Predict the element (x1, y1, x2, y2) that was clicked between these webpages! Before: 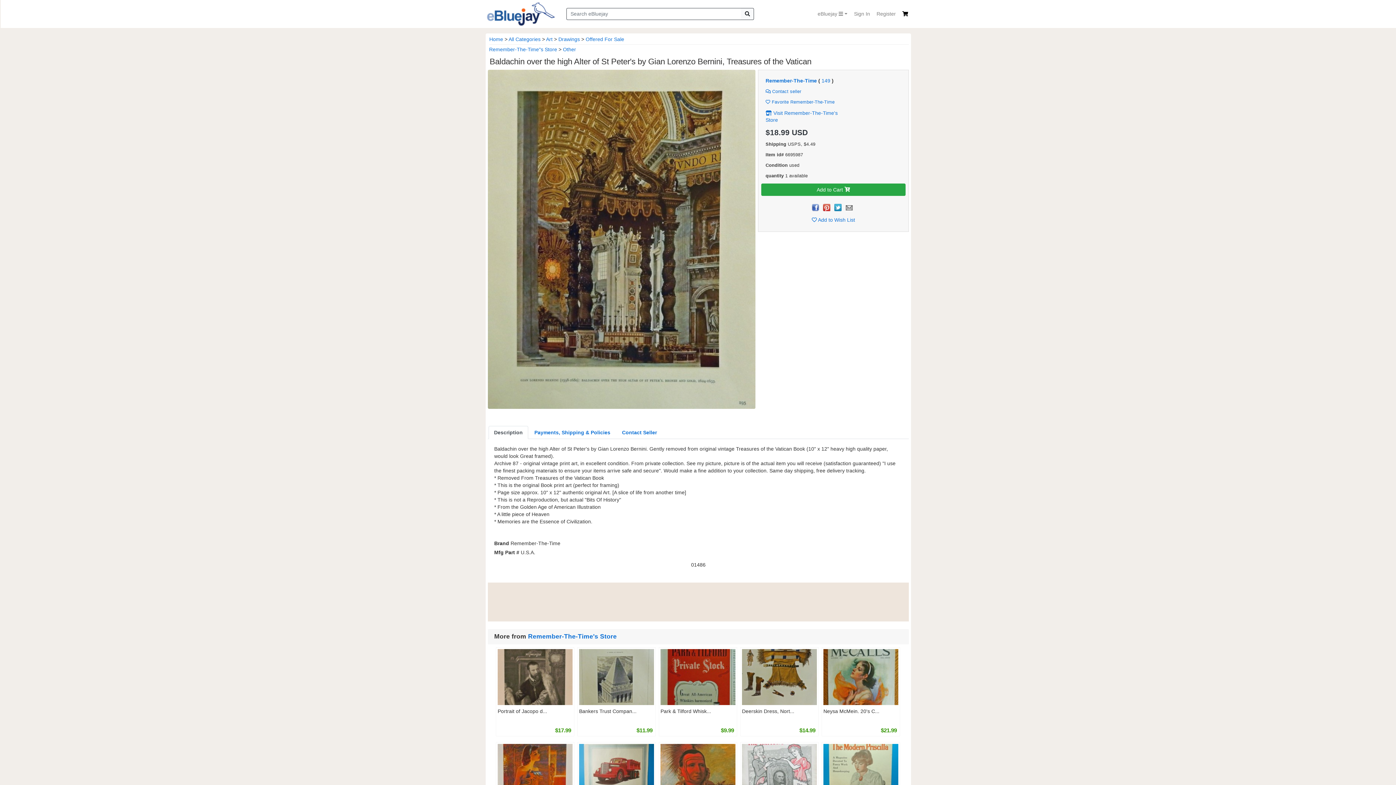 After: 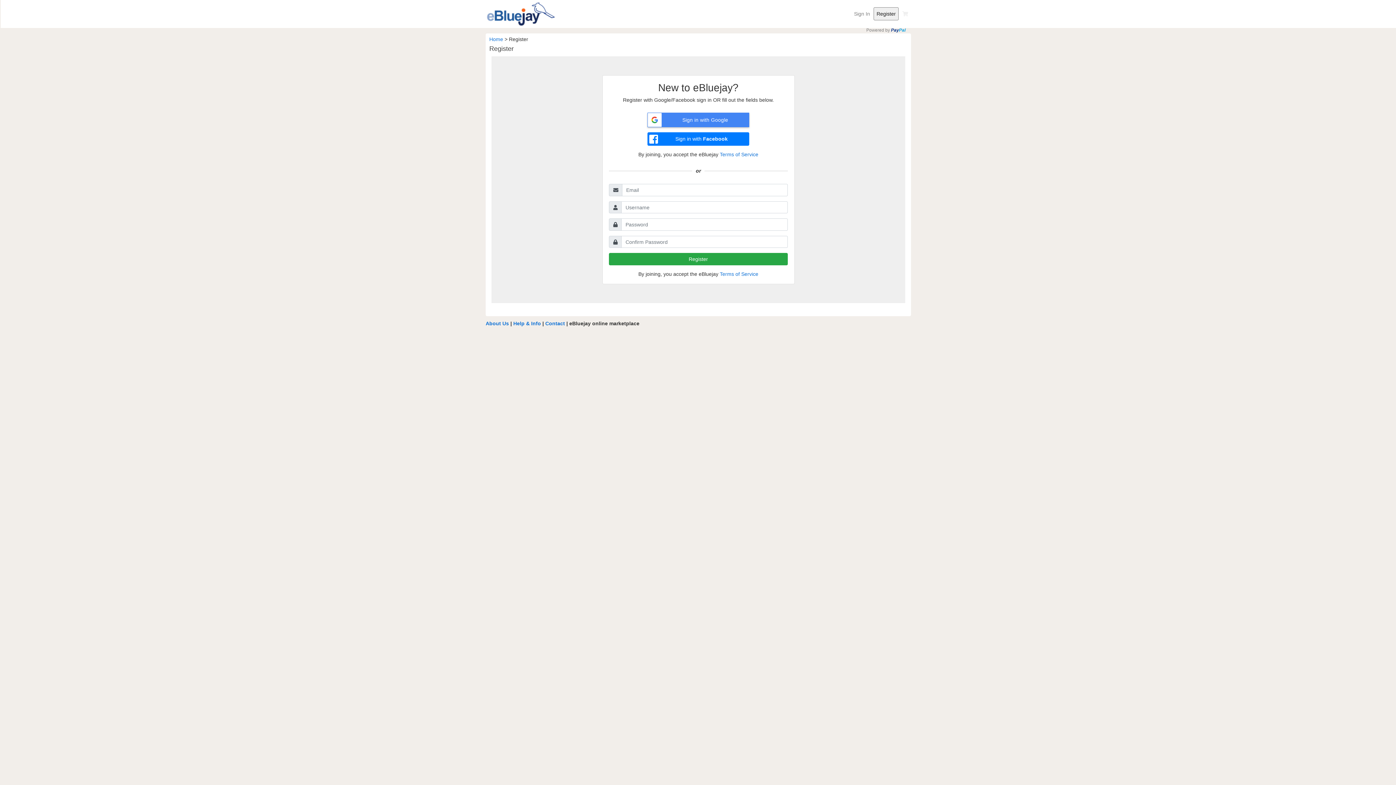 Action: bbox: (873, 7, 899, 20) label: Register